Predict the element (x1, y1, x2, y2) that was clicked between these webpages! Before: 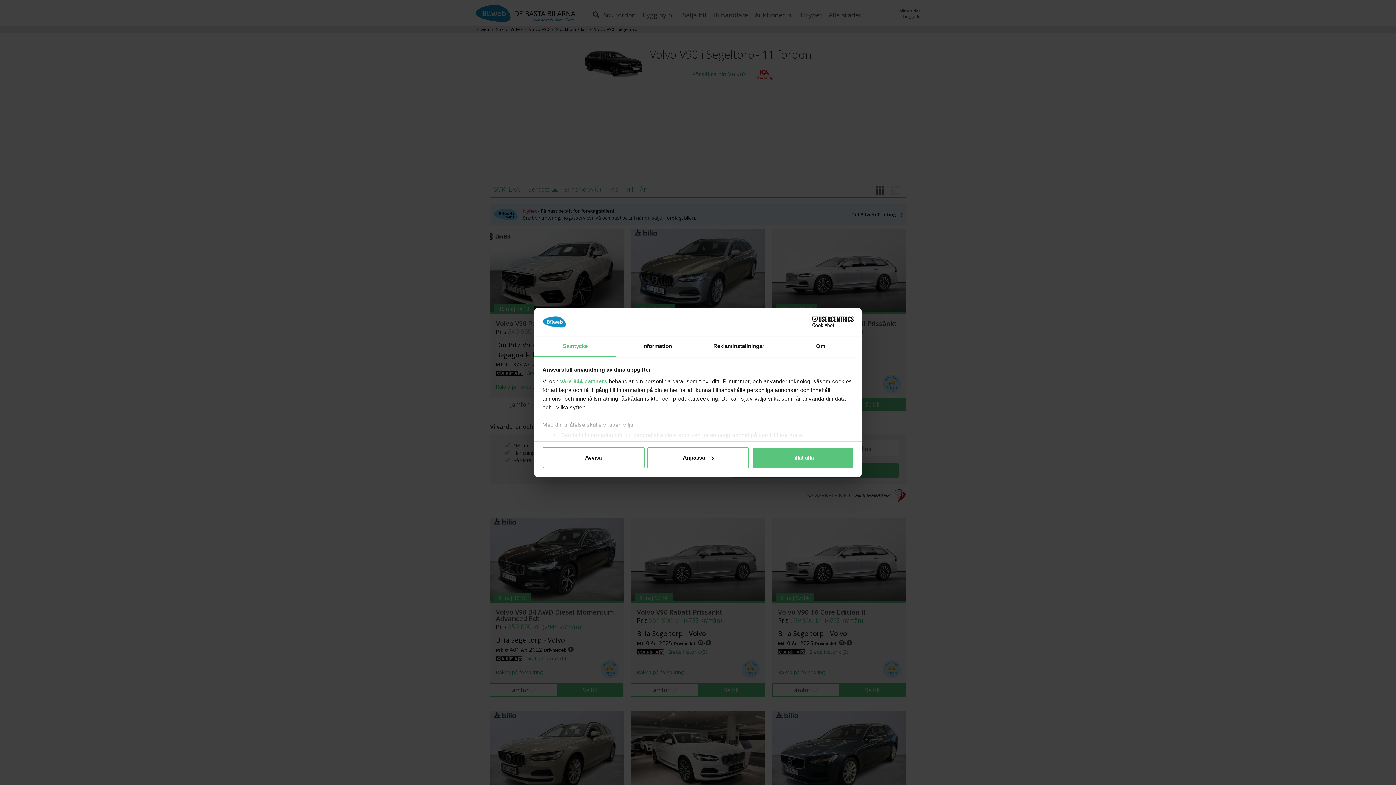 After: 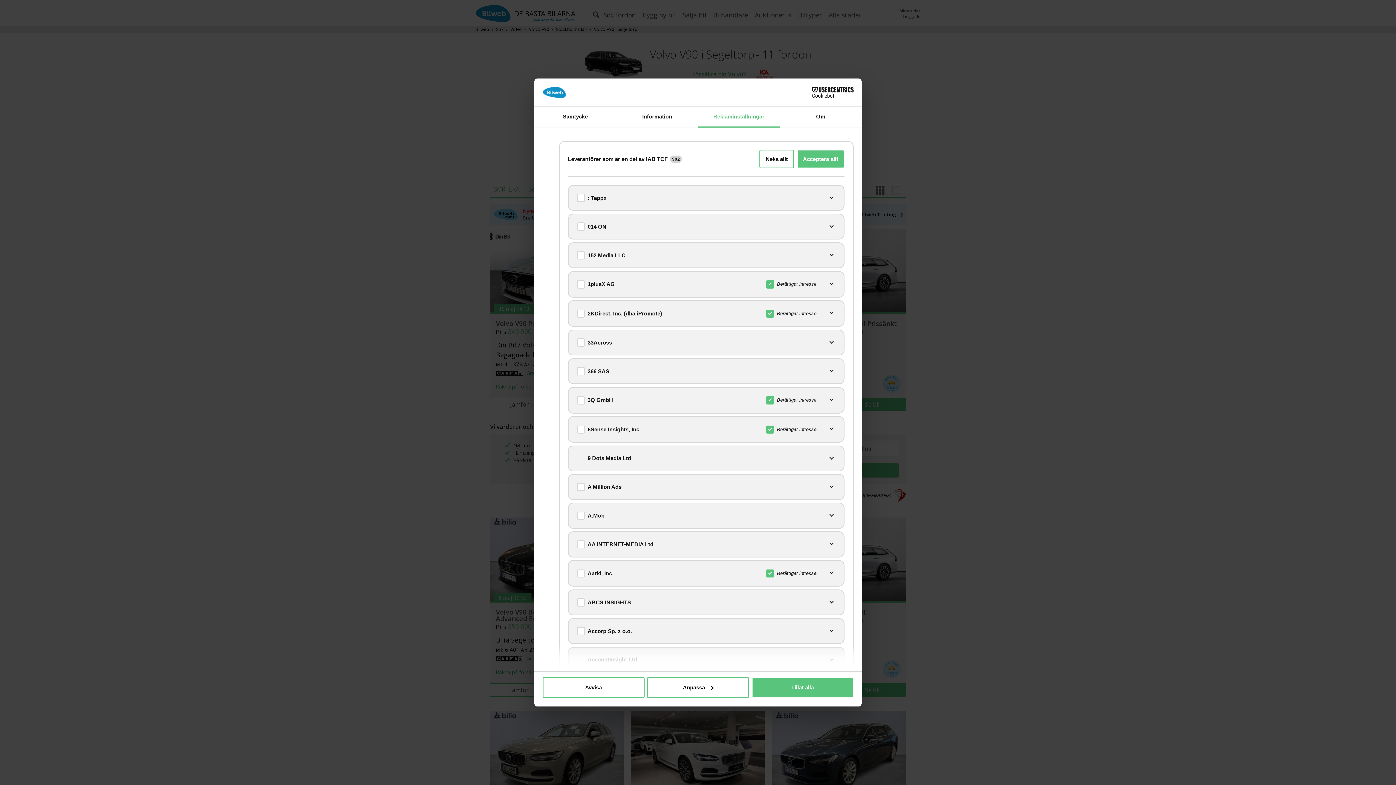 Action: label: våra 944 partners bbox: (560, 378, 607, 384)